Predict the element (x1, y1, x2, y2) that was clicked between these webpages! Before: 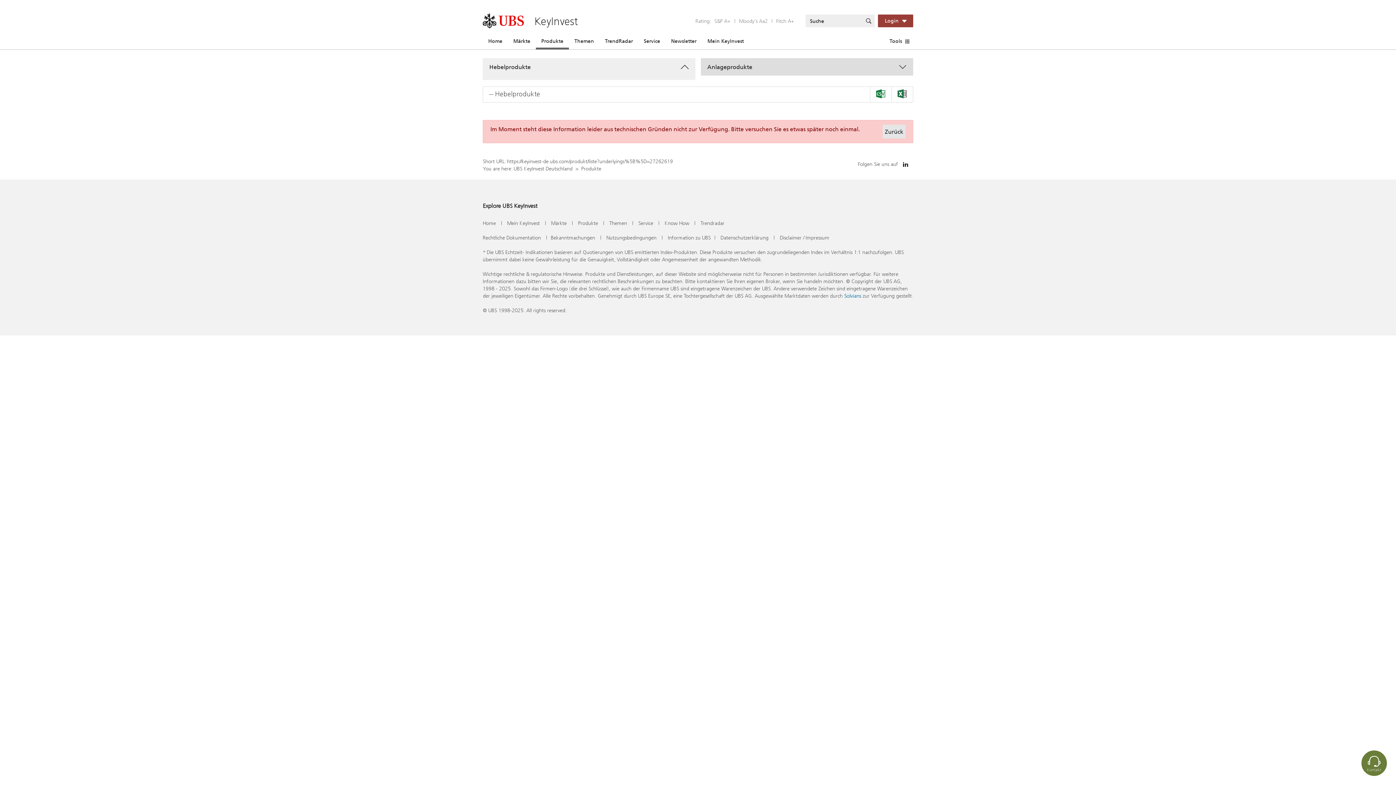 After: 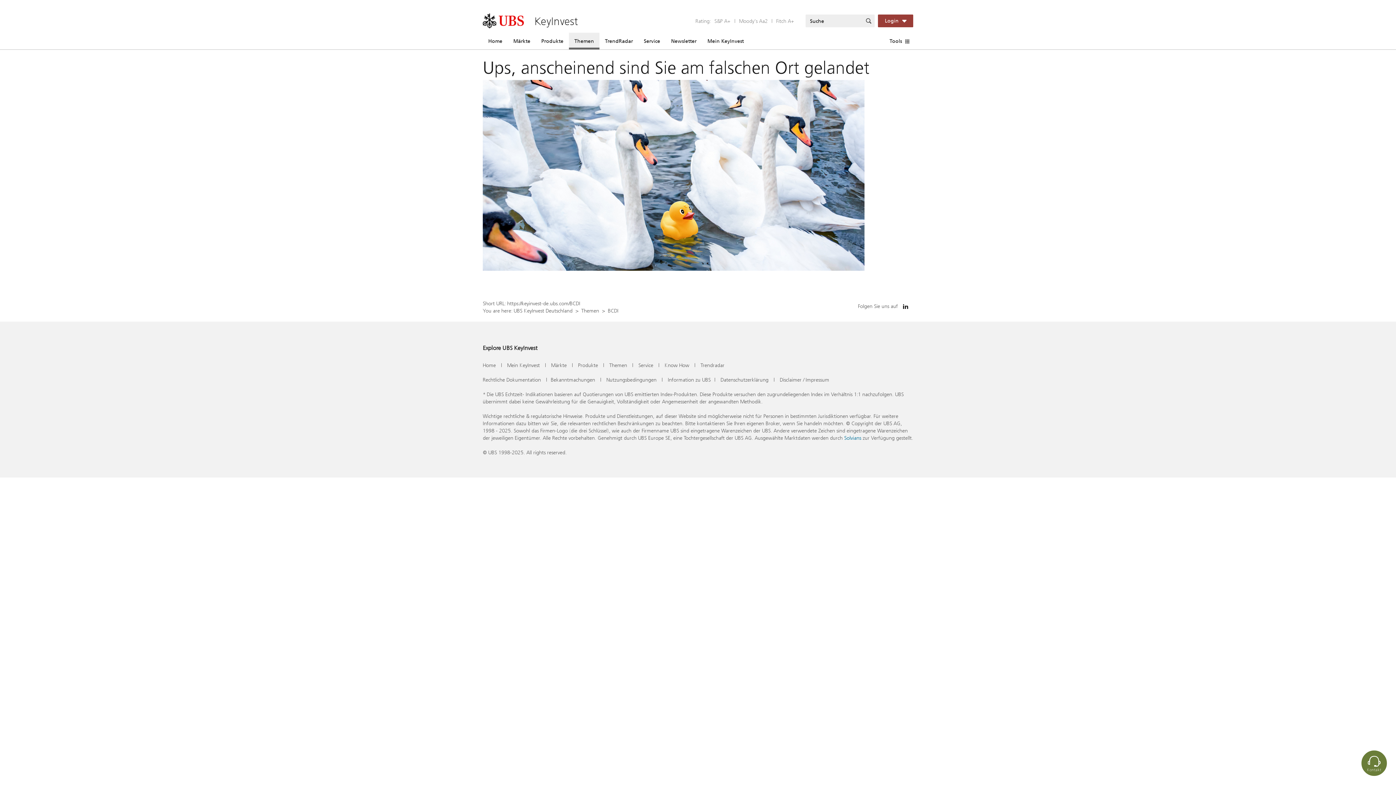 Action: bbox: (569, 32, 599, 49) label: Themen